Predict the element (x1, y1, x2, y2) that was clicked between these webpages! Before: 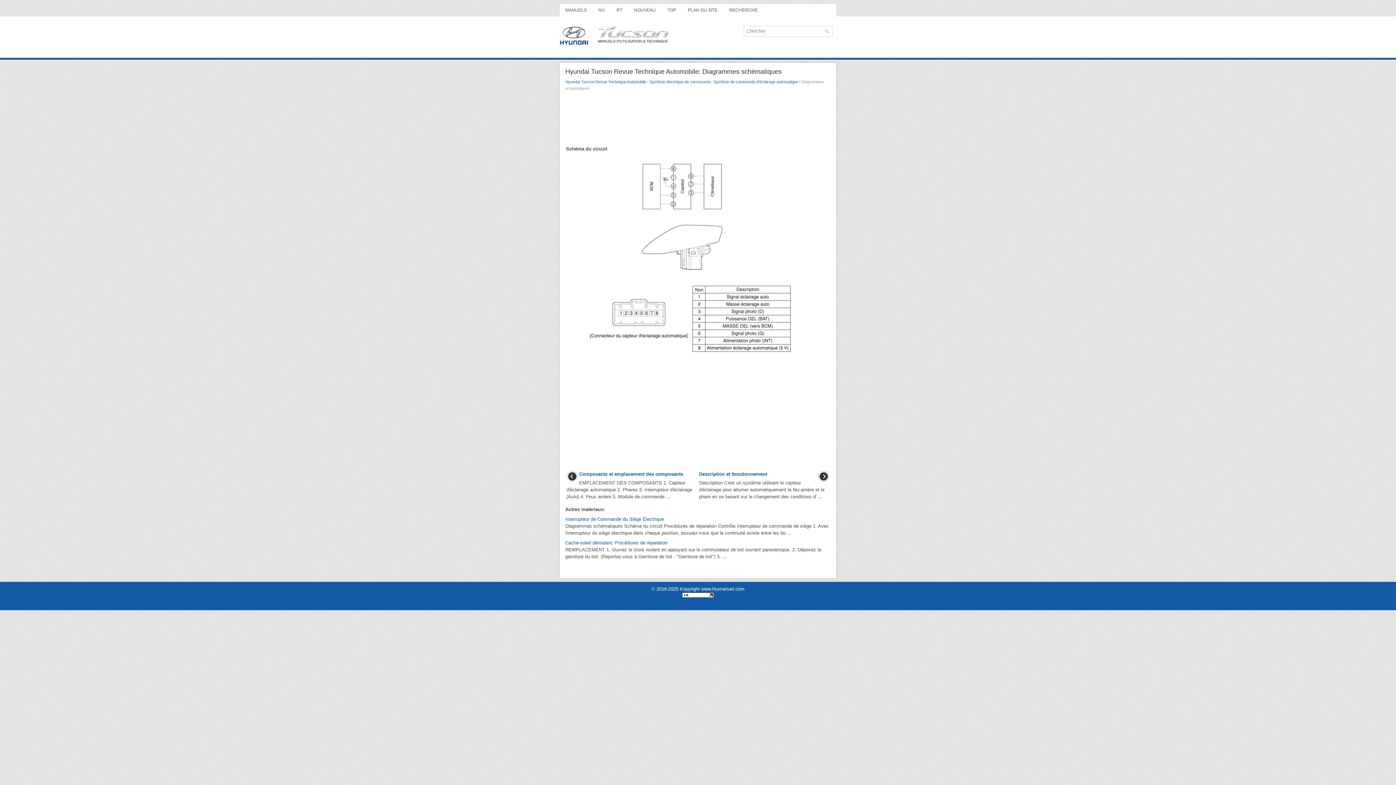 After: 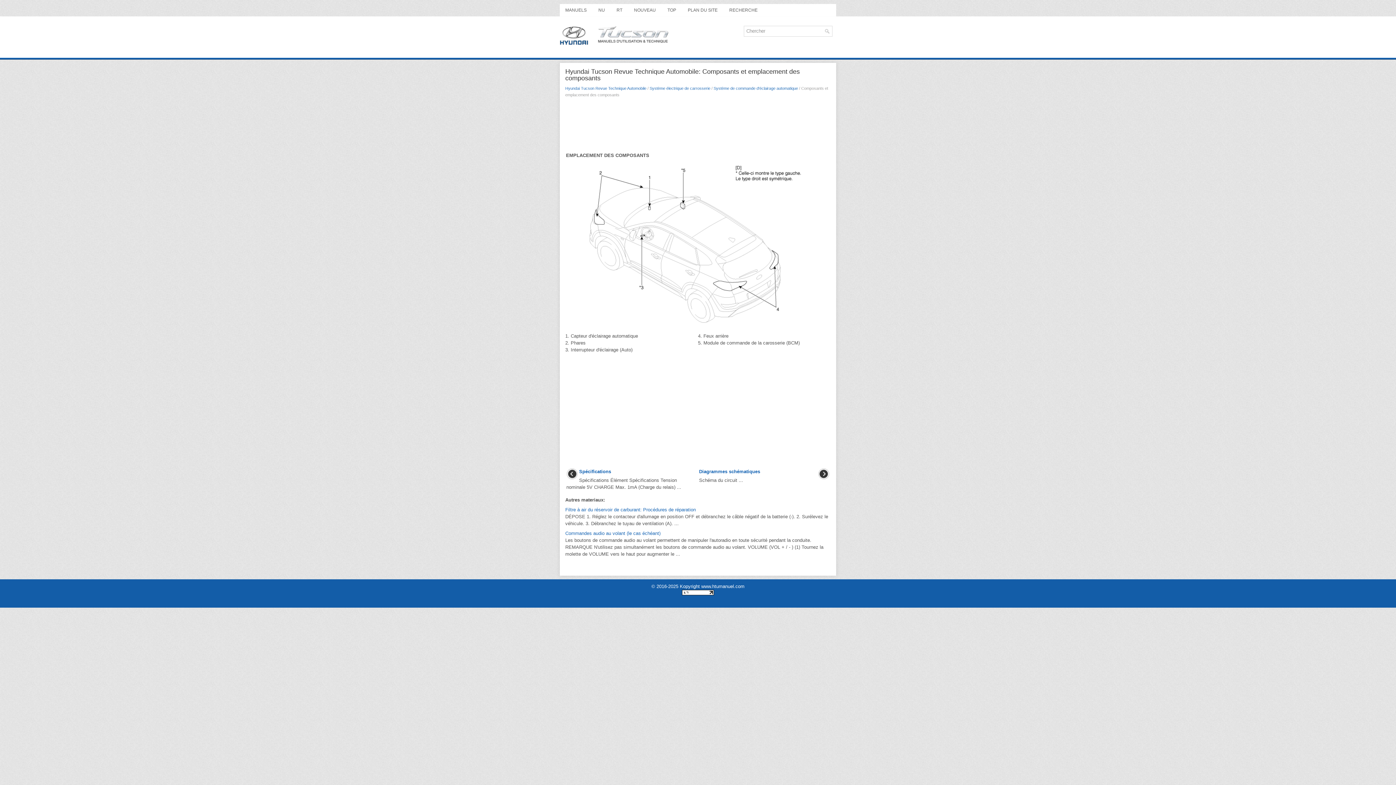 Action: bbox: (579, 471, 683, 477) label: Composants et emplacement des composants